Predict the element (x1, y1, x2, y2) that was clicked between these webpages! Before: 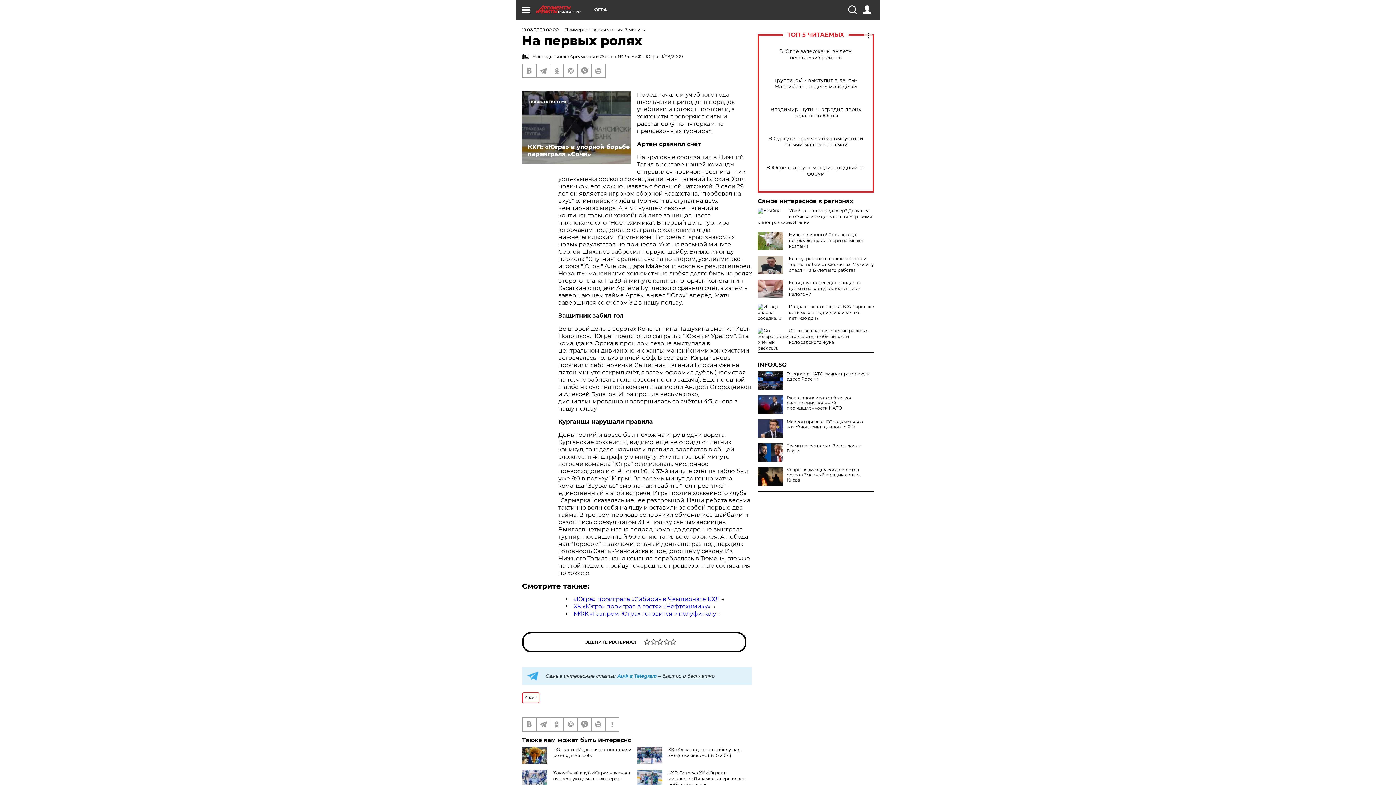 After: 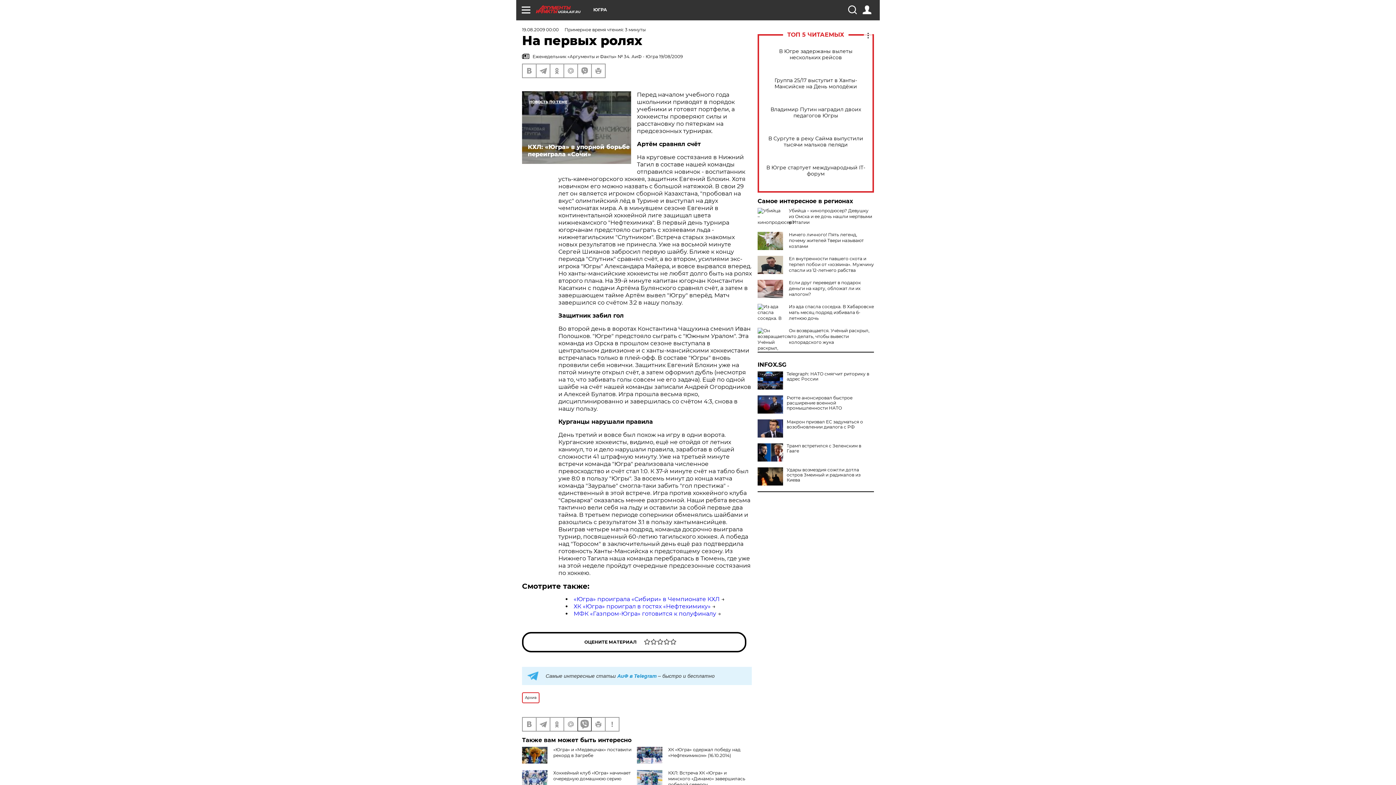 Action: bbox: (578, 718, 591, 731)